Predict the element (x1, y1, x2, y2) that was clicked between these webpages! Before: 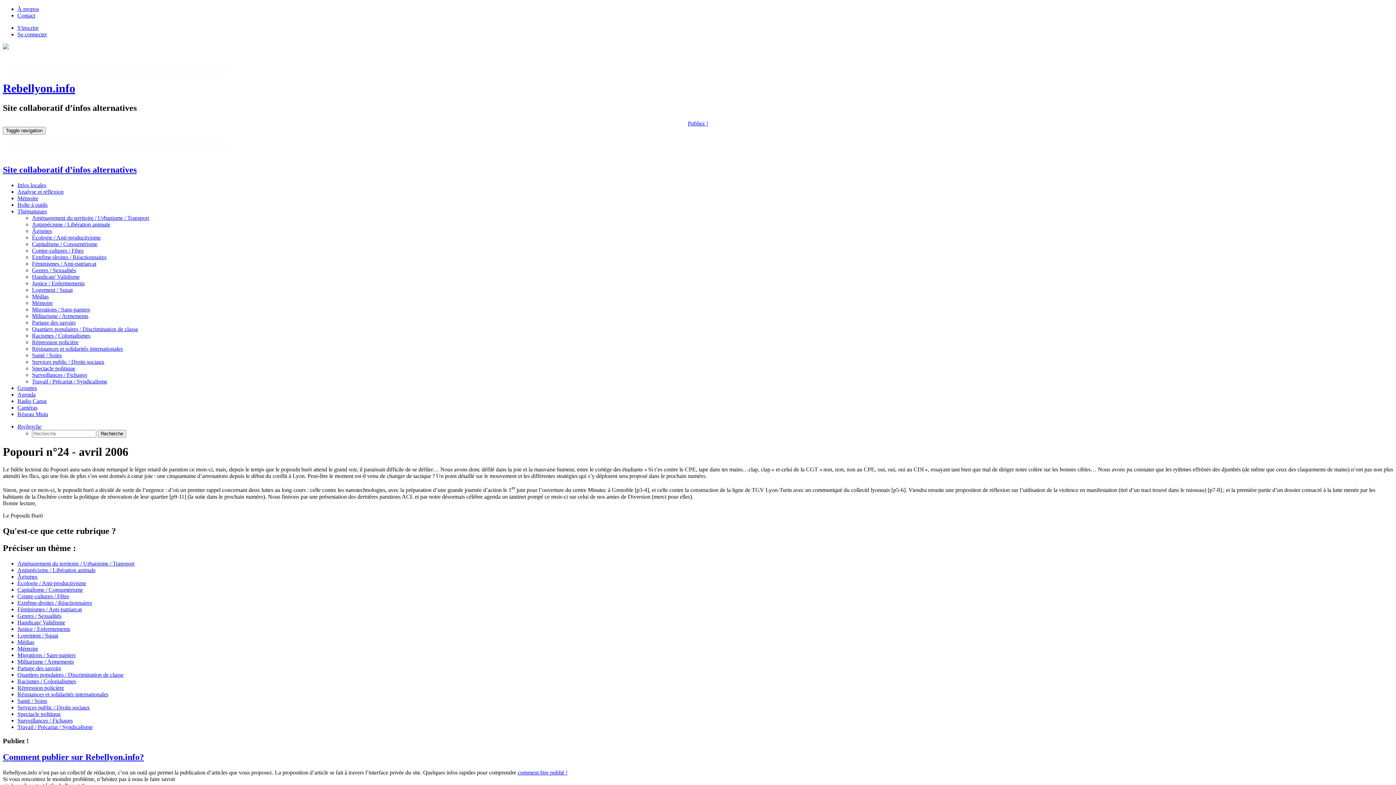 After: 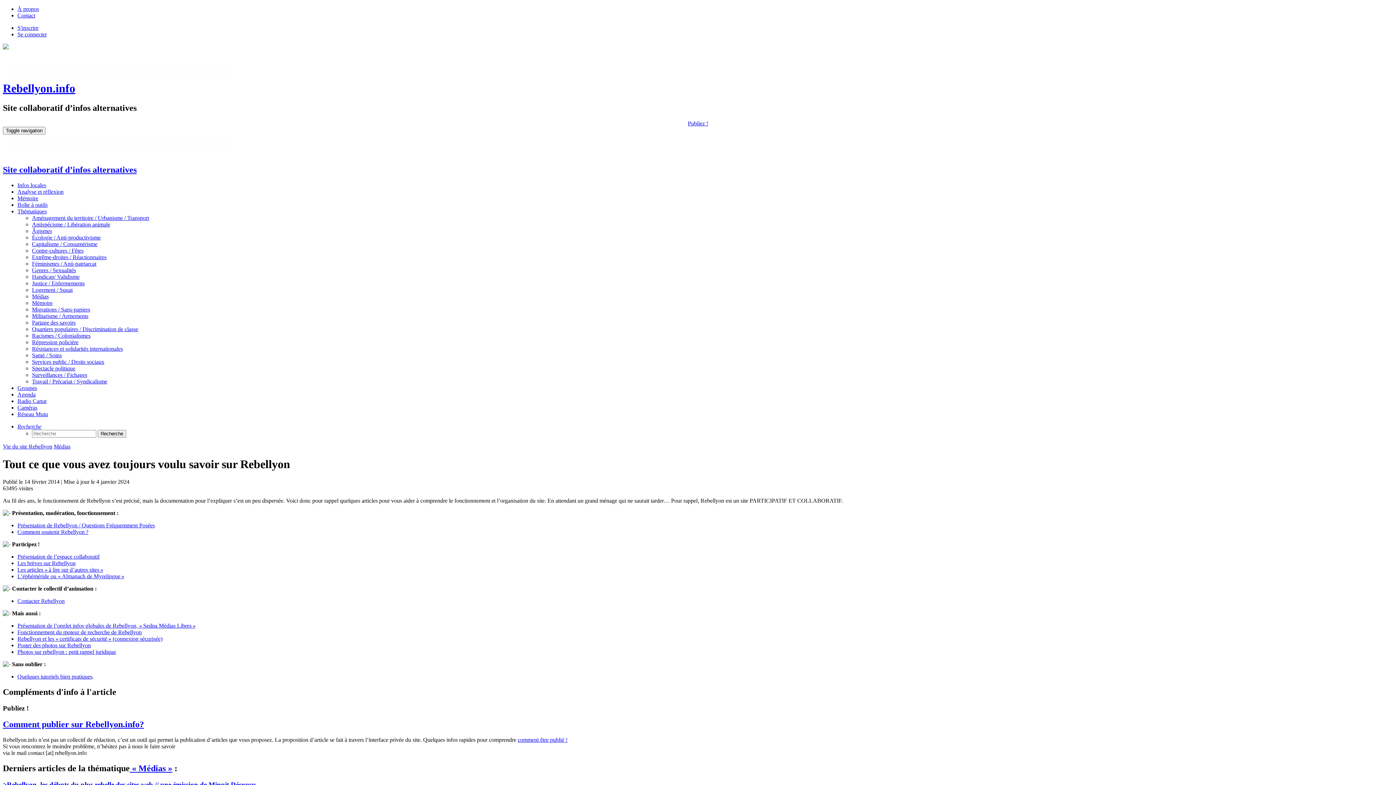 Action: bbox: (2, 752, 144, 762) label: Comment publier sur Rebellyon.info?